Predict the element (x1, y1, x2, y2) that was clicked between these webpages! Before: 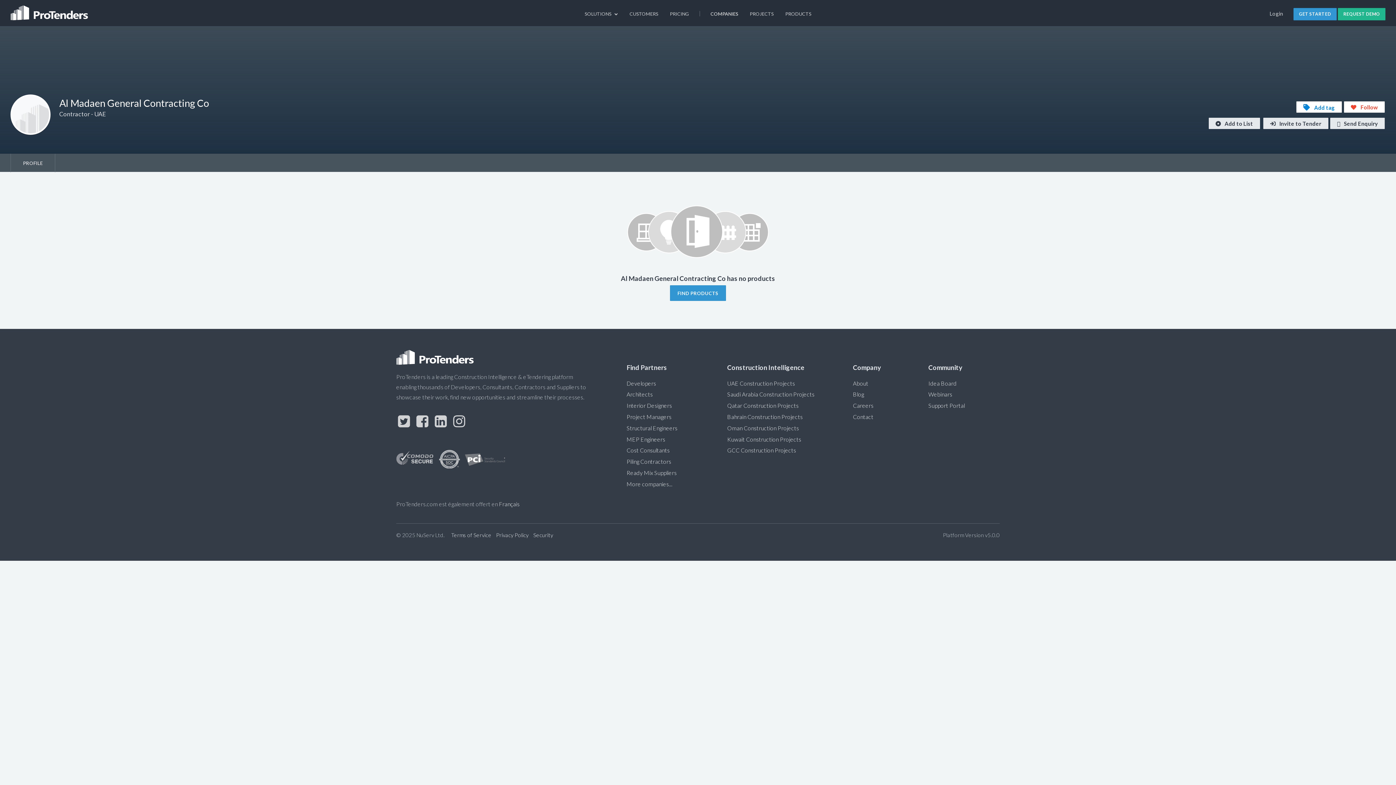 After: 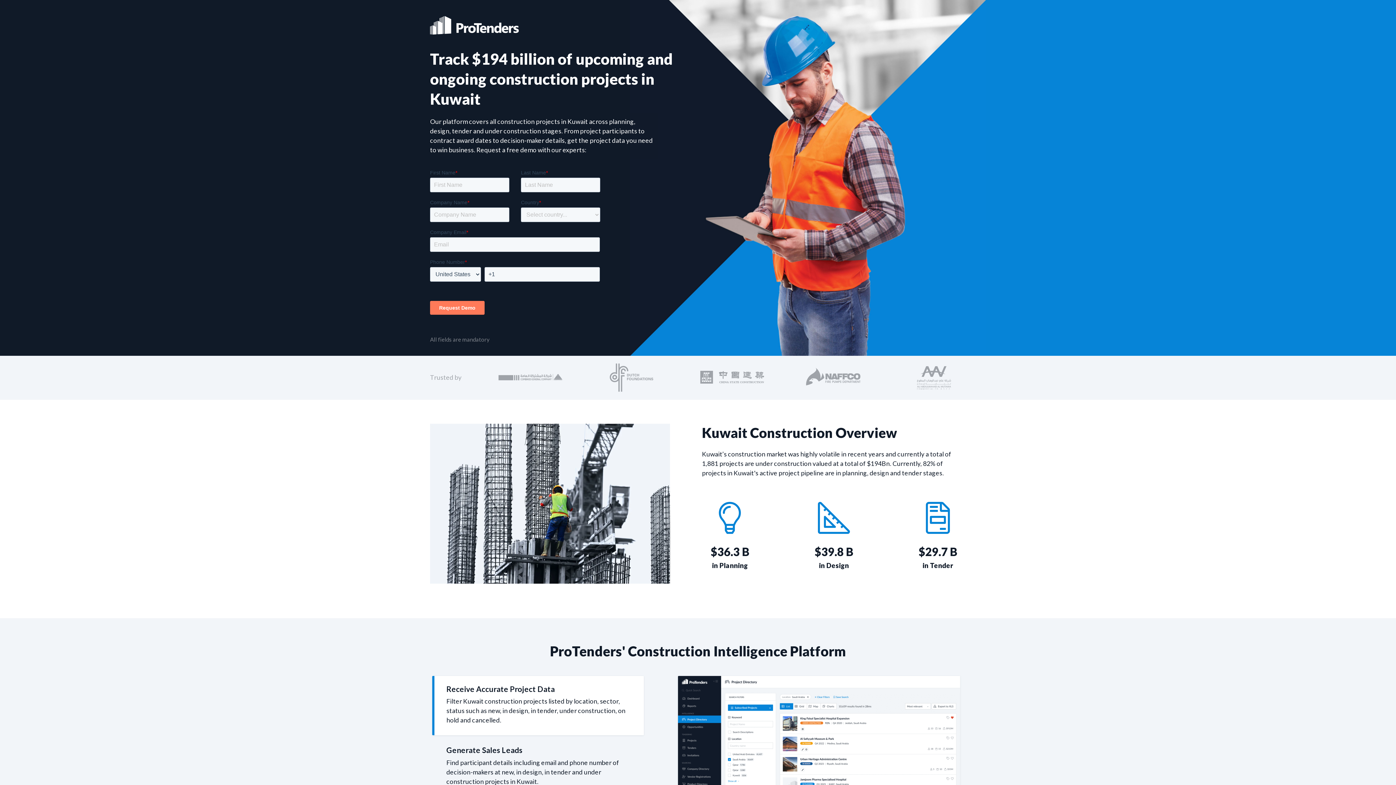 Action: label: Kuwait Construction Projects bbox: (727, 436, 801, 442)